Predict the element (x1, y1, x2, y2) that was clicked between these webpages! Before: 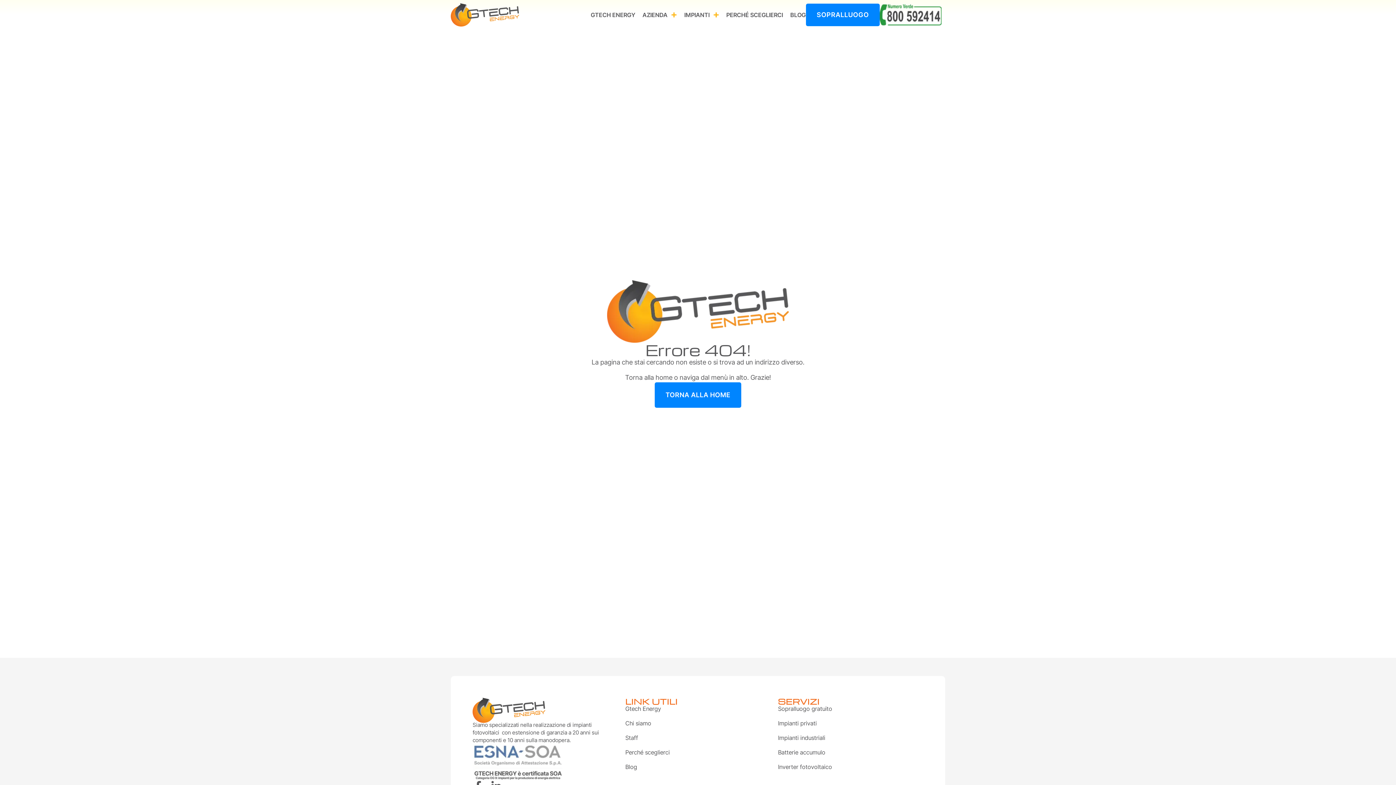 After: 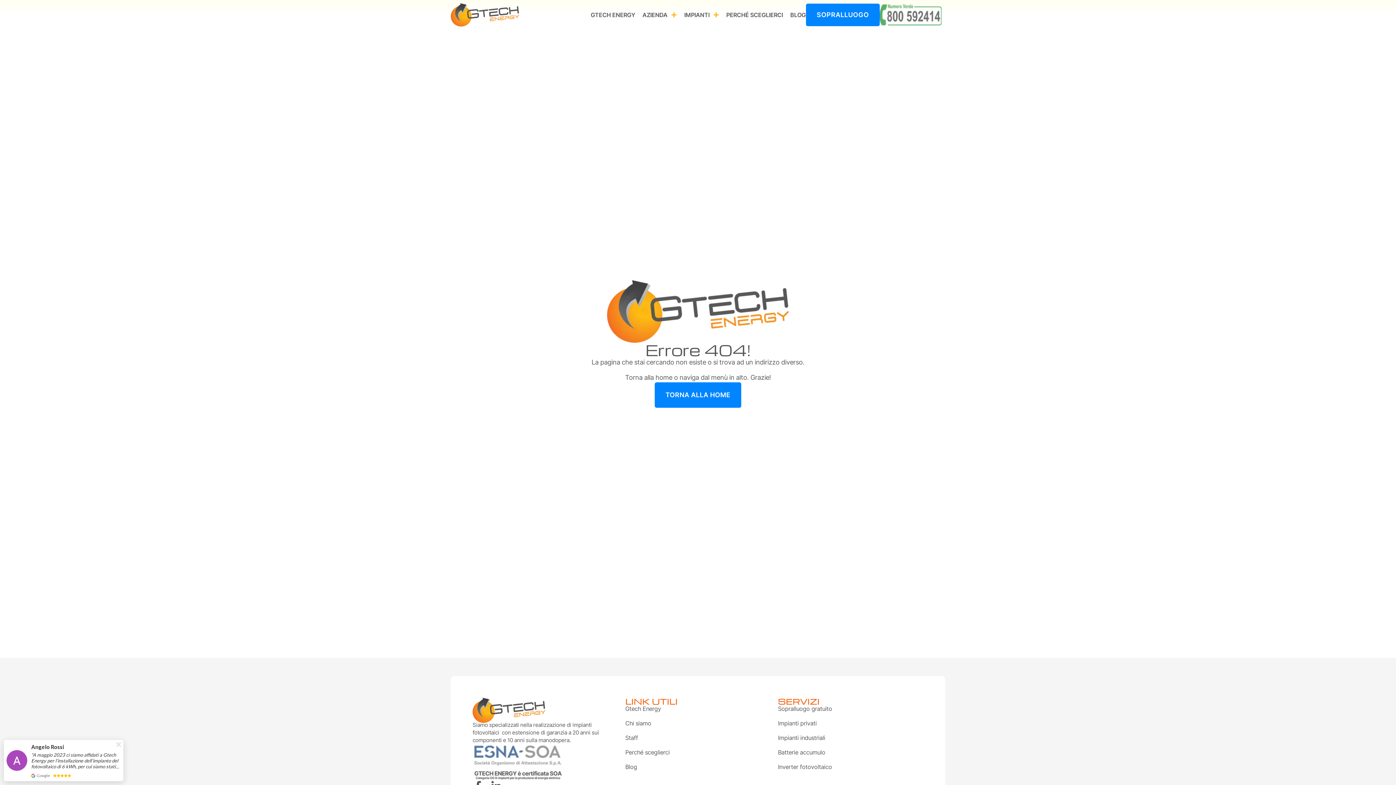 Action: bbox: (880, 4, 941, 25)